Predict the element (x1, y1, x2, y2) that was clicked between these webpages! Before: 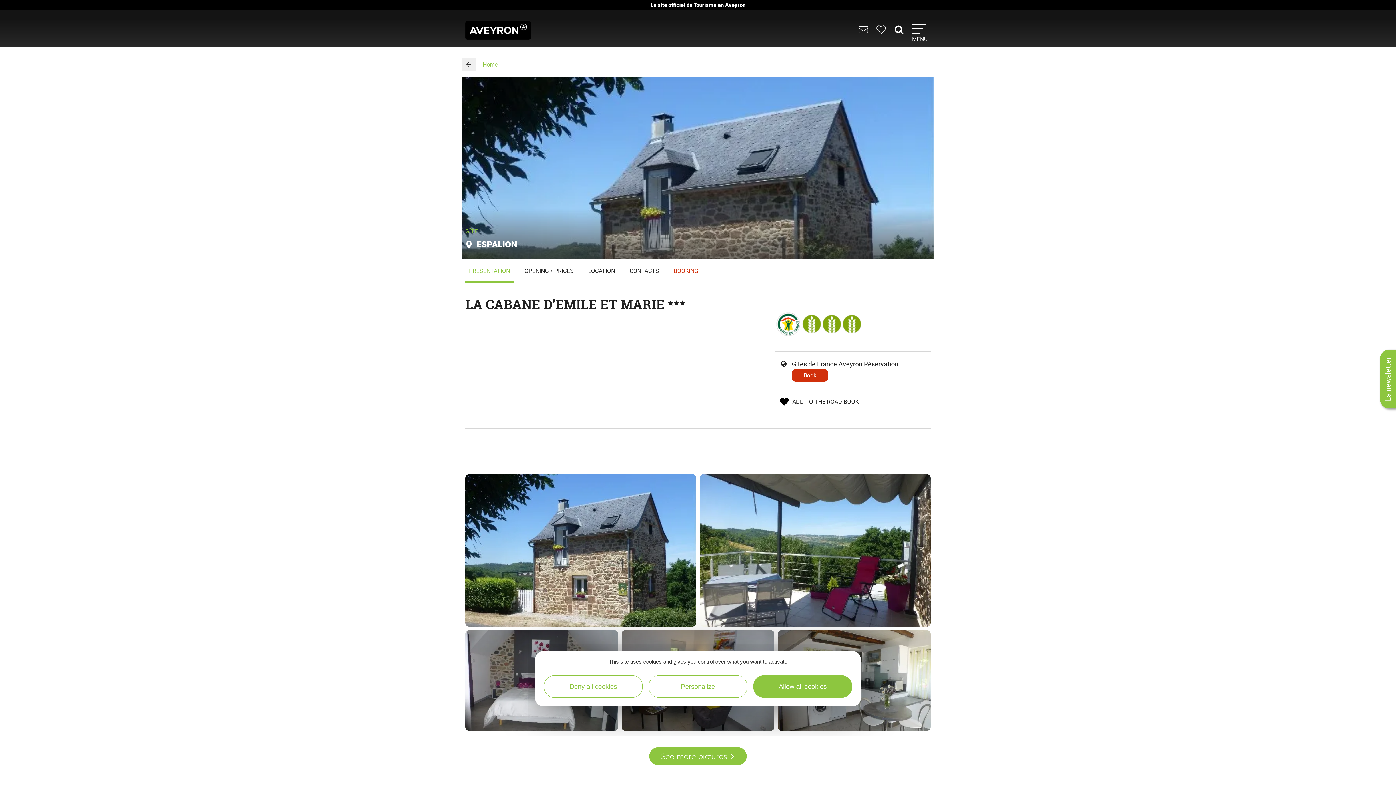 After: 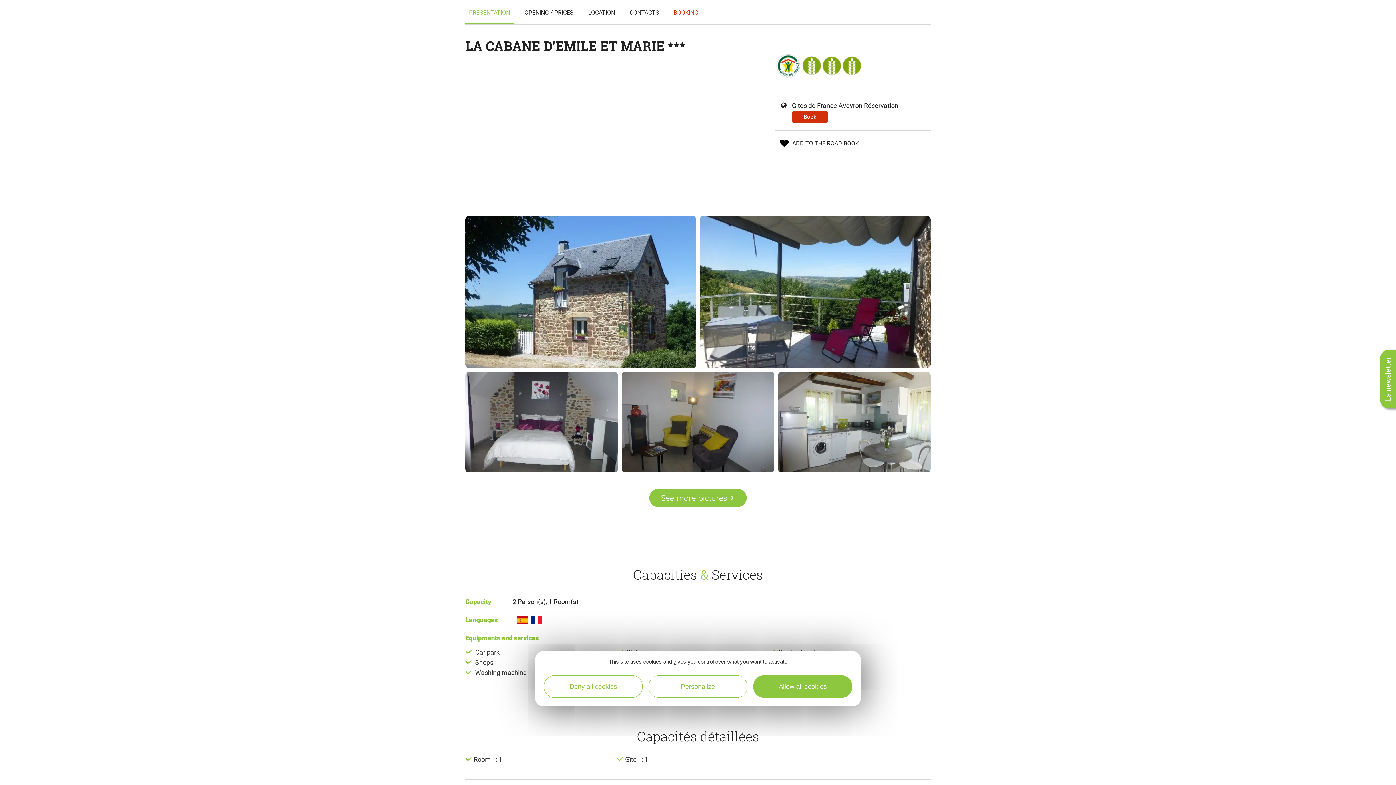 Action: bbox: (465, 259, 513, 282) label: PRESENTATION